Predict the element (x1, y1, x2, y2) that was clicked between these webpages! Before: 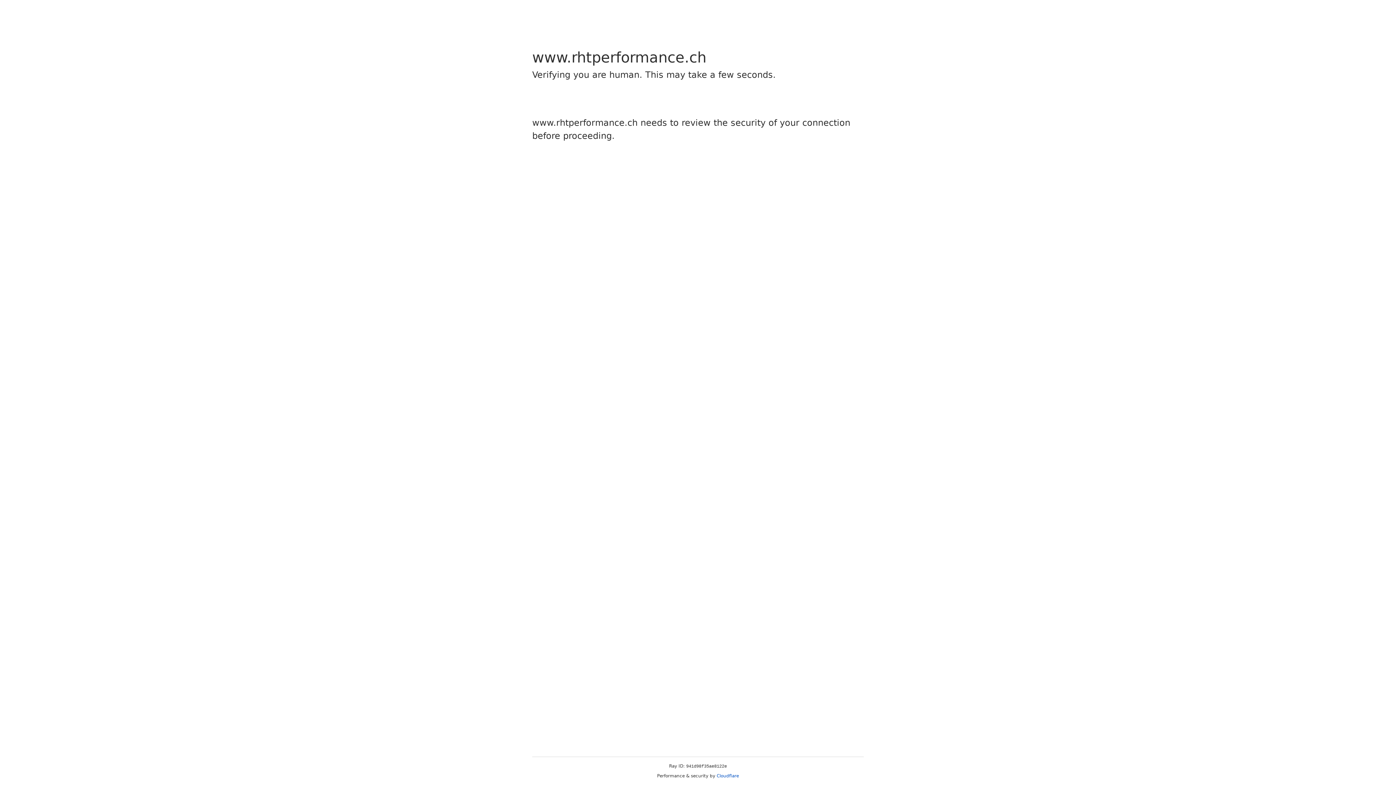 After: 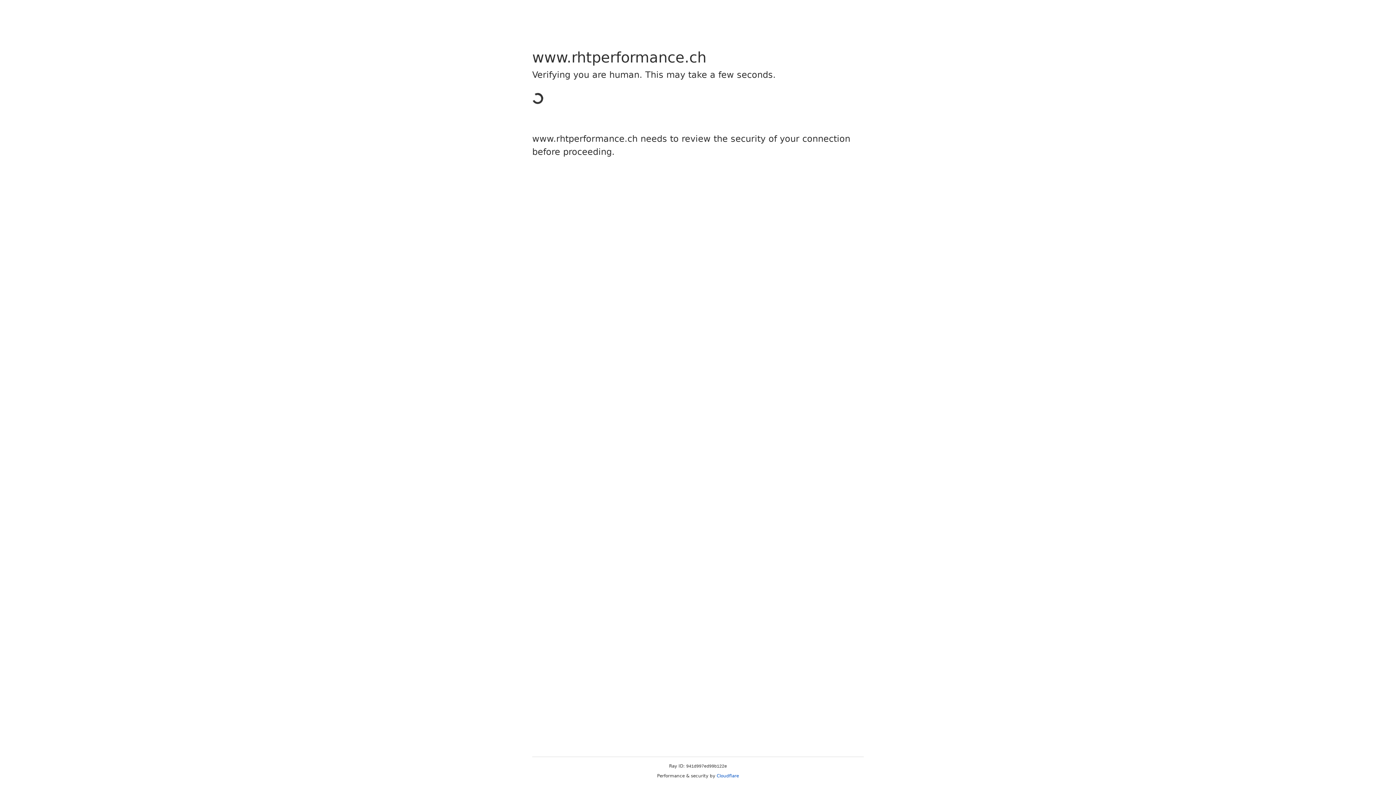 Action: bbox: (716, 773, 739, 778) label: Cloudflare